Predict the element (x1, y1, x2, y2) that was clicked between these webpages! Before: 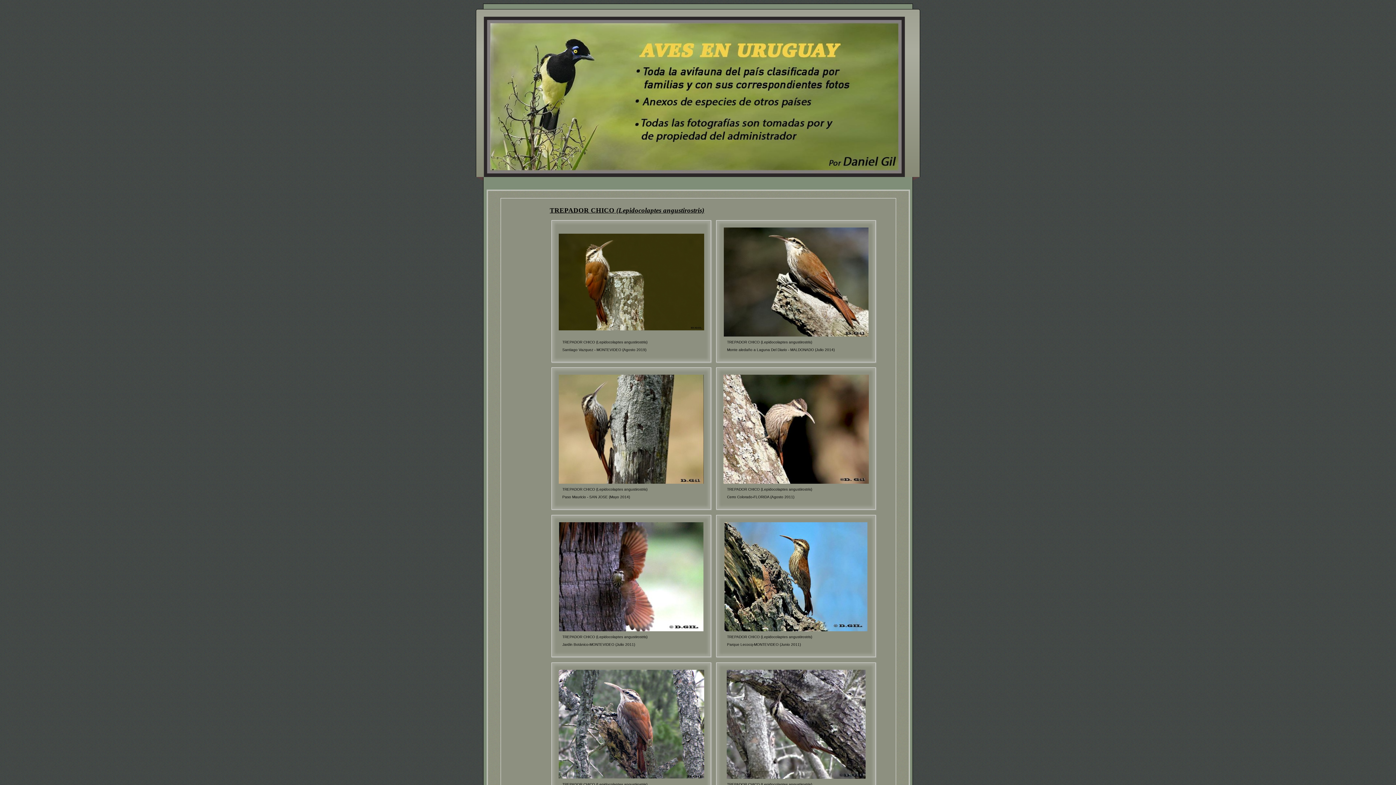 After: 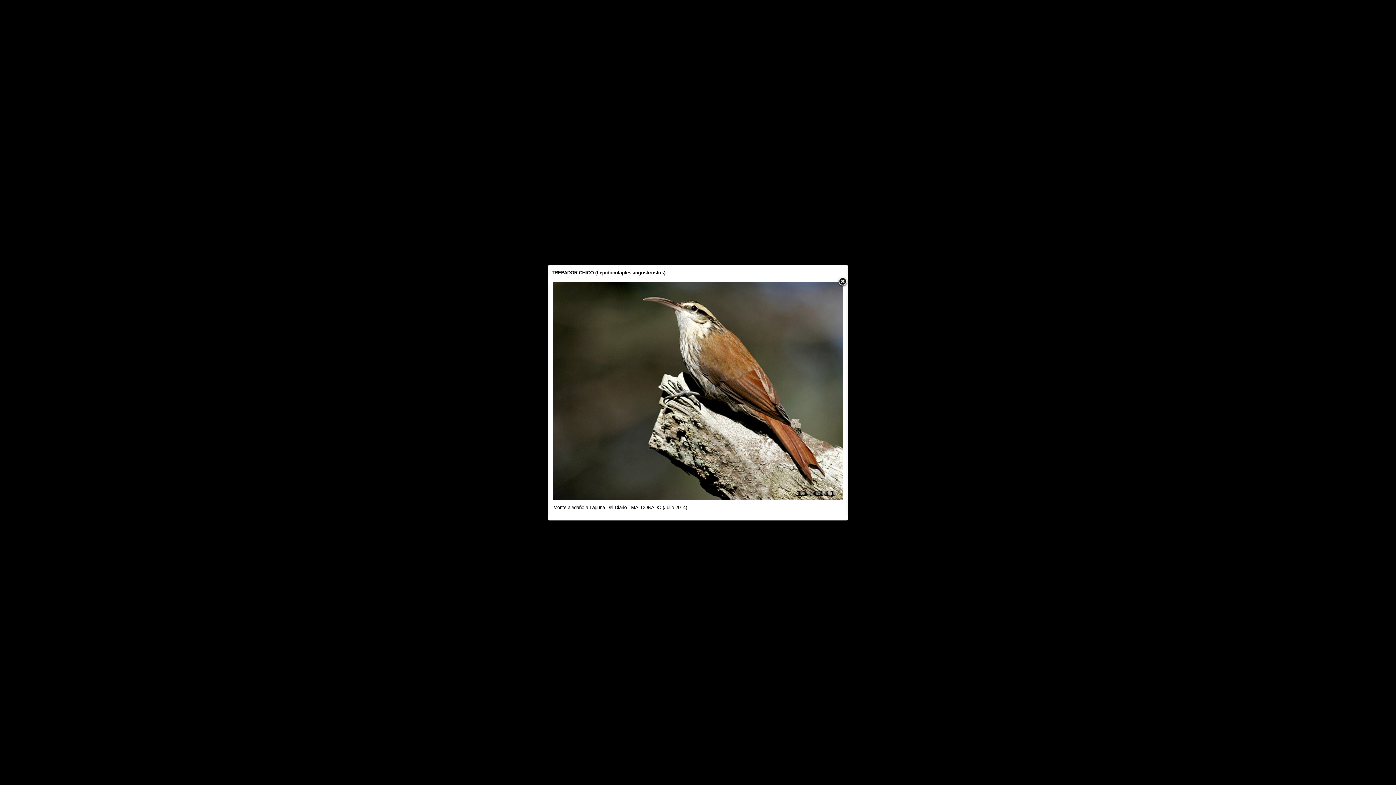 Action: bbox: (723, 278, 868, 284)